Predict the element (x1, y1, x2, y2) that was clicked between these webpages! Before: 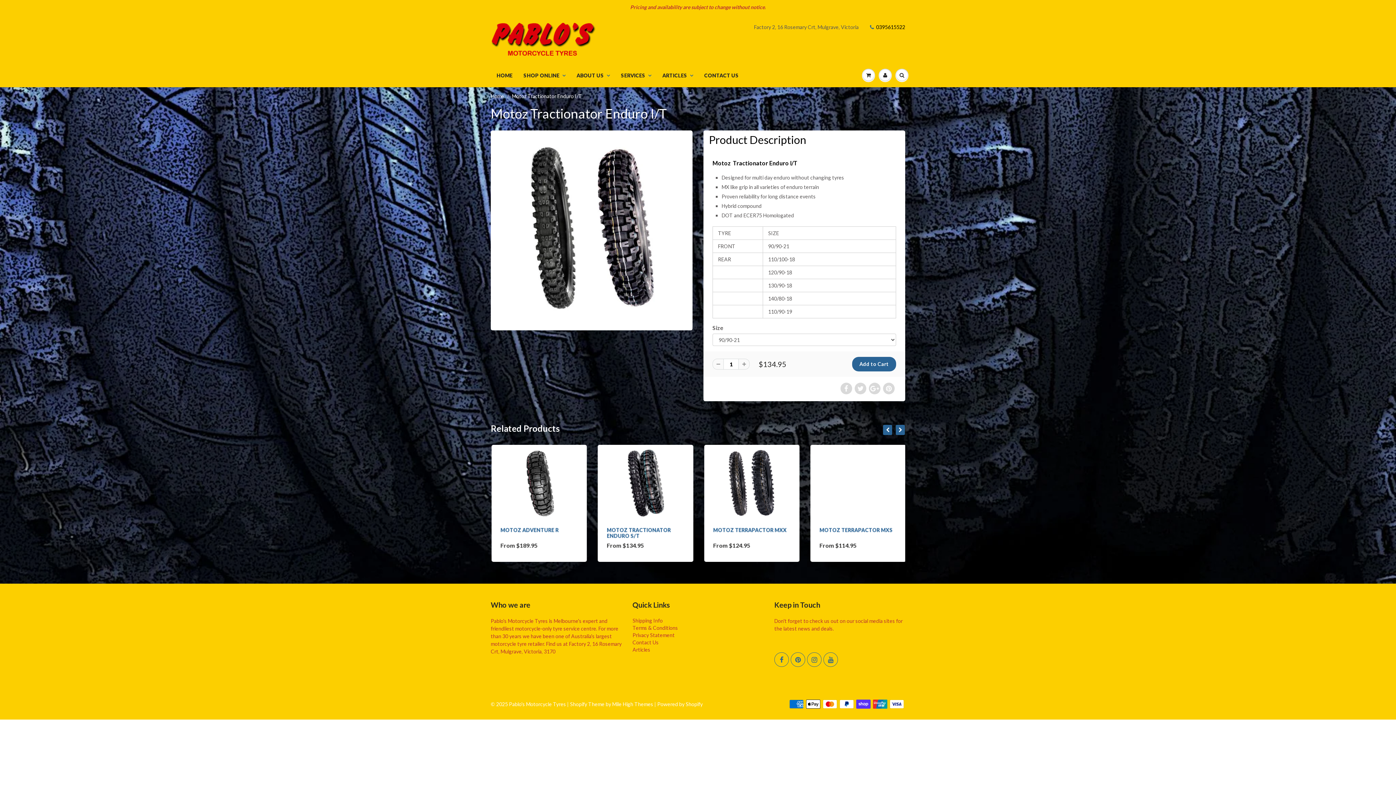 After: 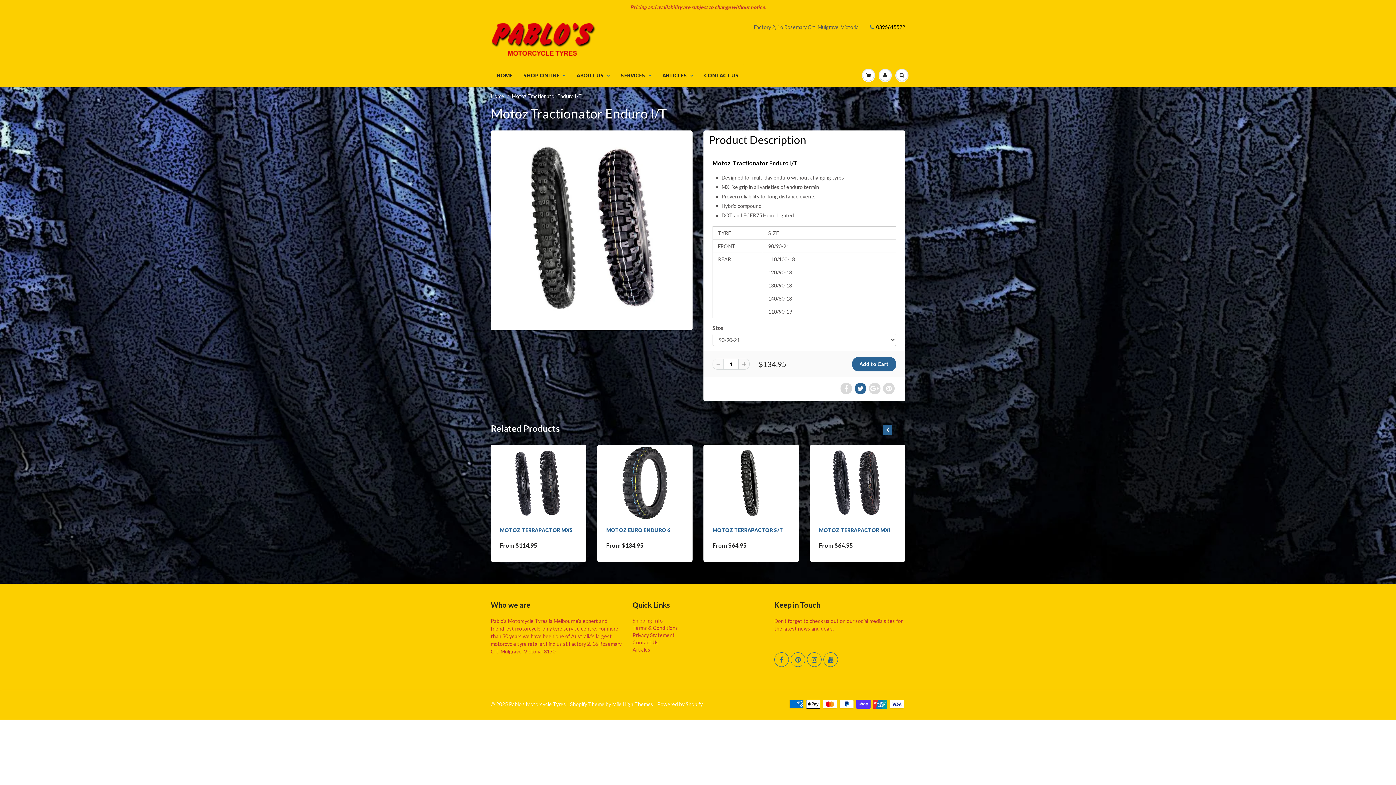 Action: bbox: (854, 382, 866, 394)